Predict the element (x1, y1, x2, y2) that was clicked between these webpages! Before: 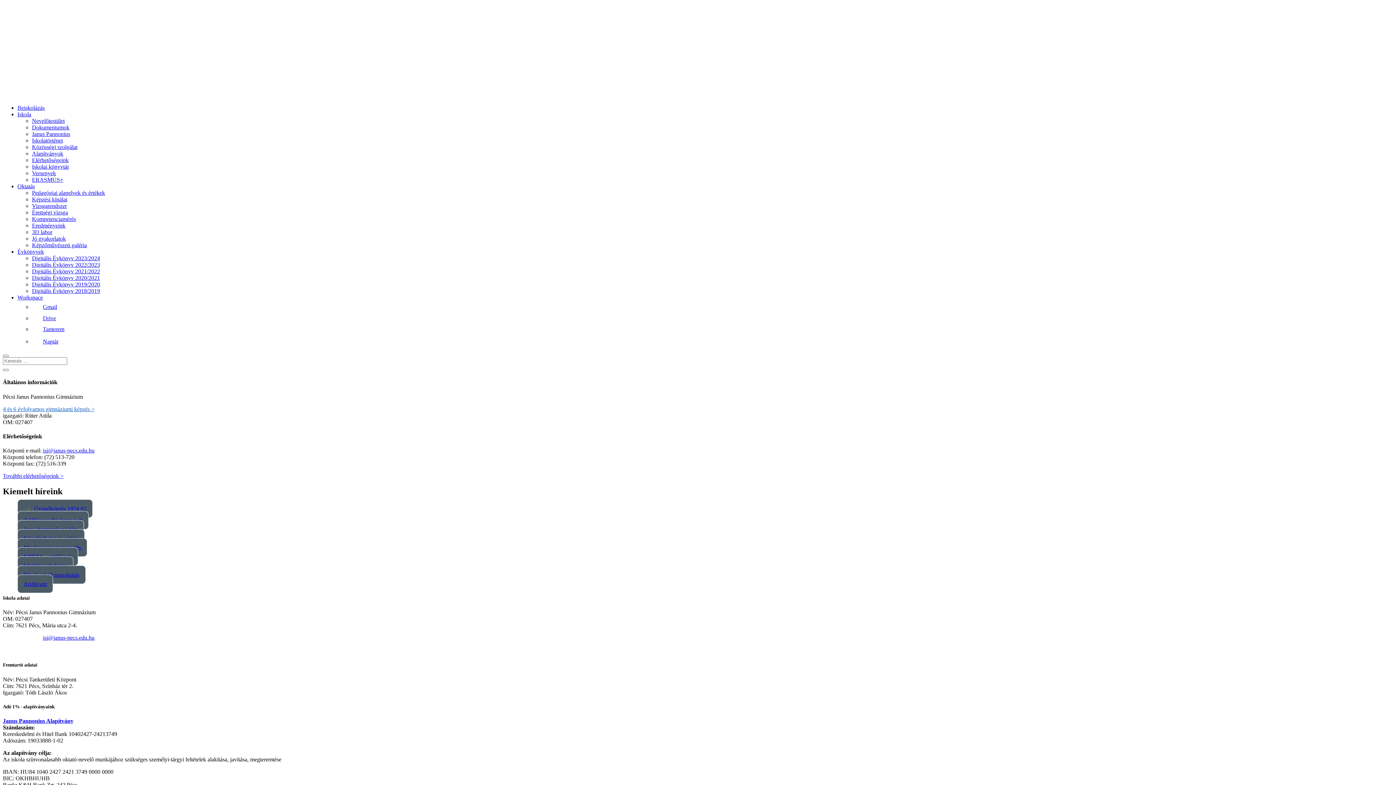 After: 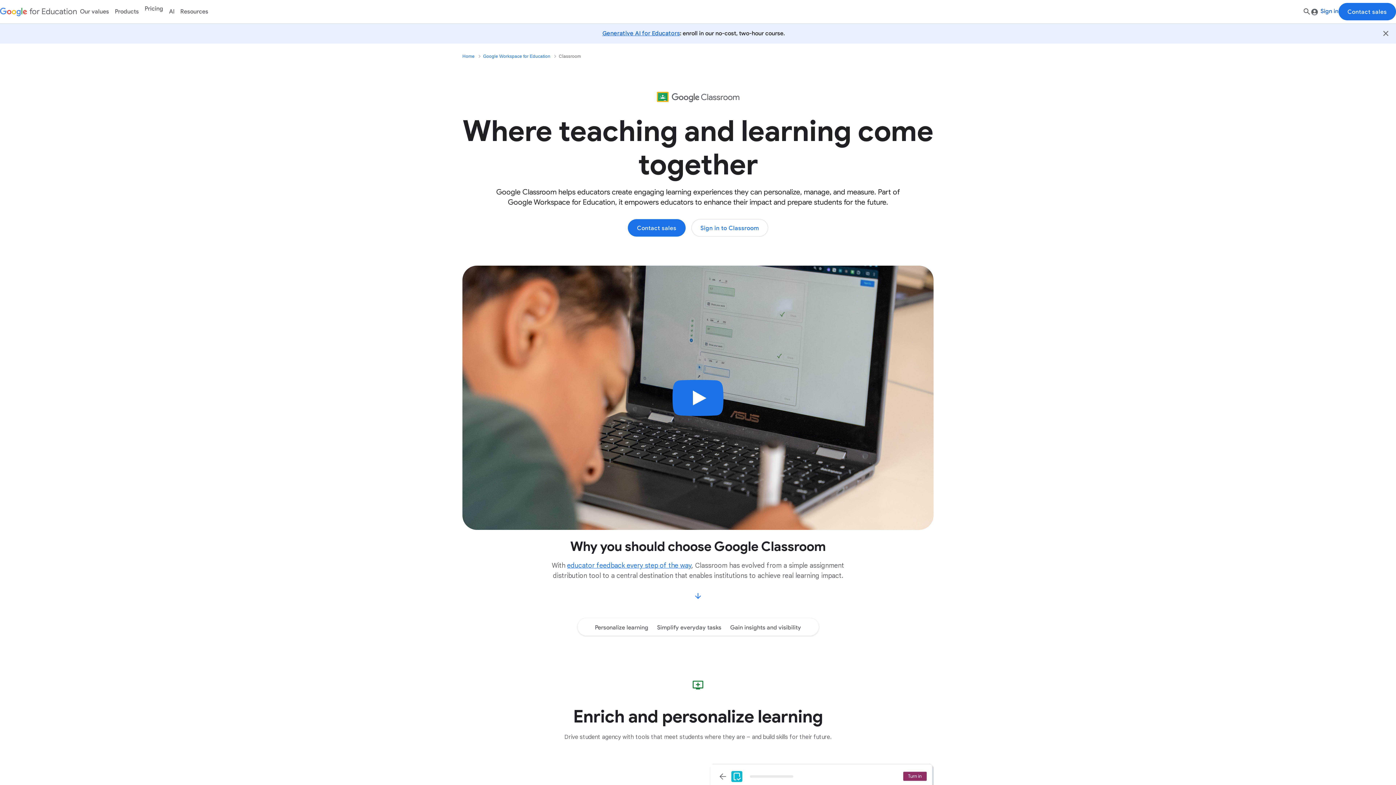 Action: label: Tanterem bbox: (32, 326, 64, 332)